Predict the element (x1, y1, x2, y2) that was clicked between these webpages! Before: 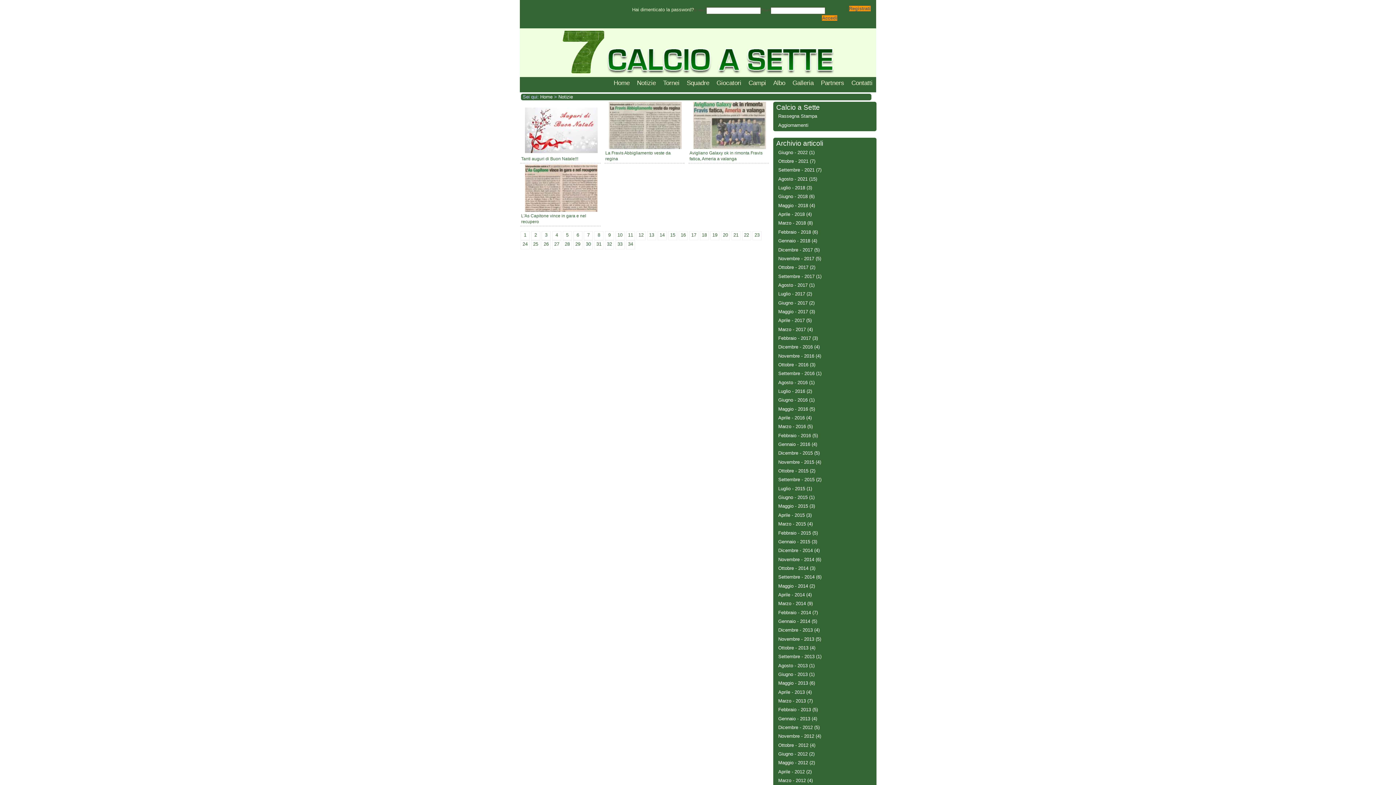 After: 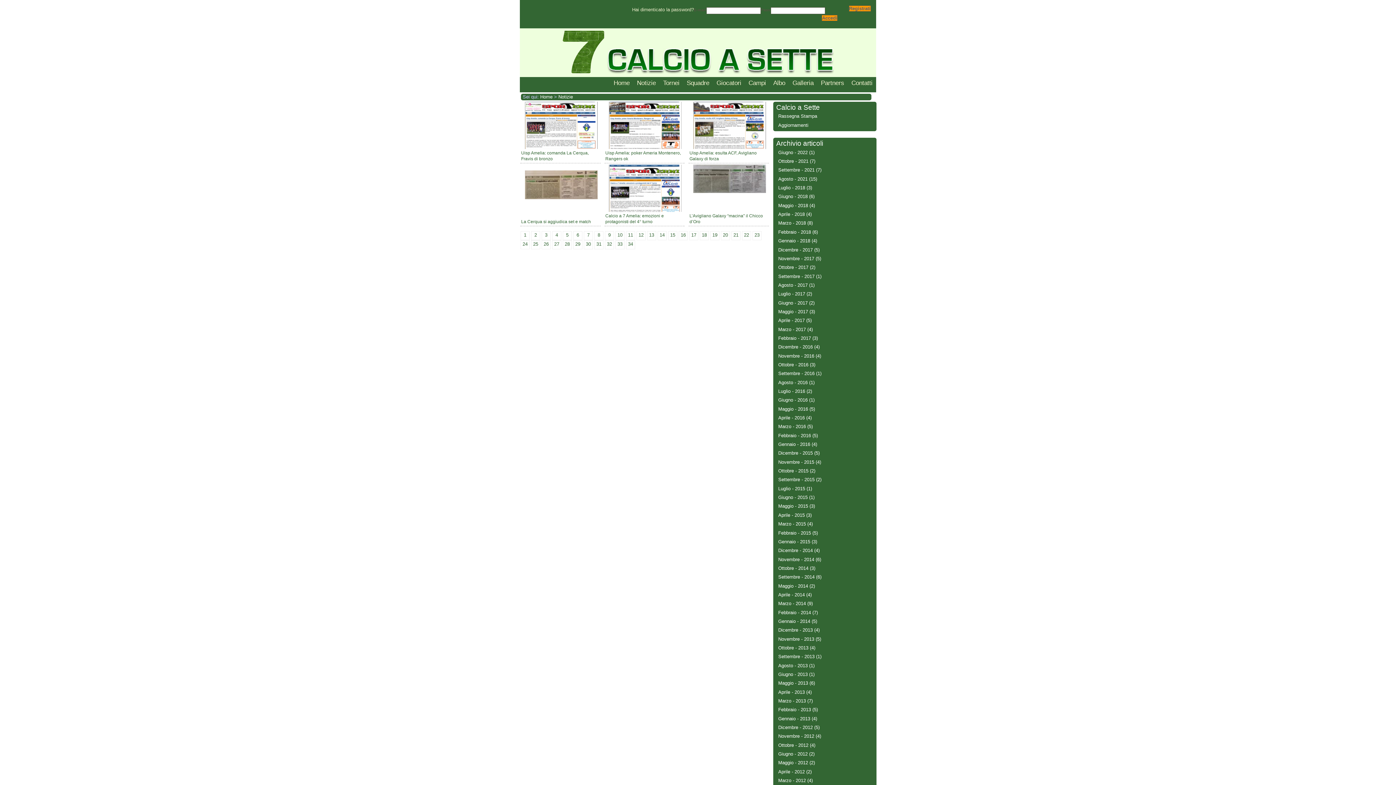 Action: label: Novembre - 2014 (6) bbox: (776, 555, 869, 563)